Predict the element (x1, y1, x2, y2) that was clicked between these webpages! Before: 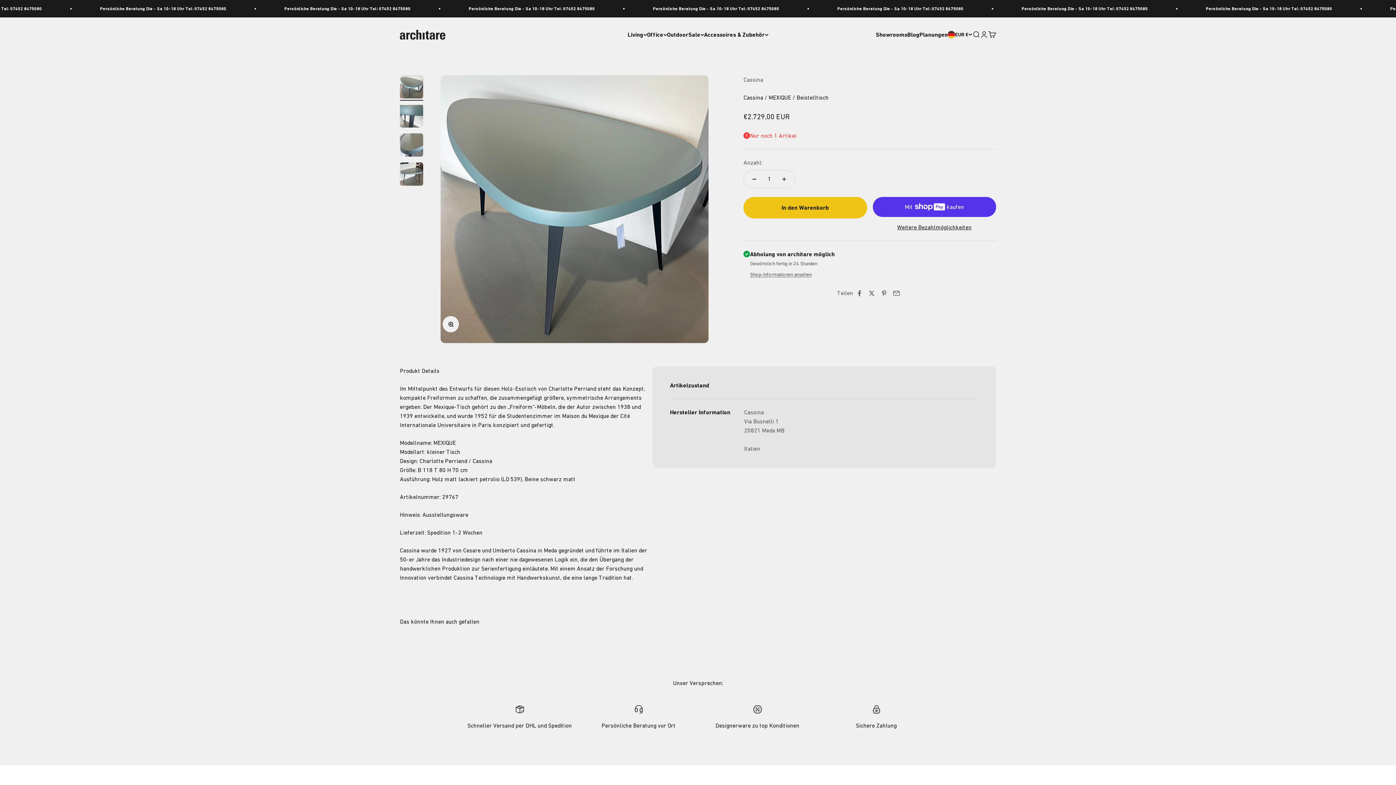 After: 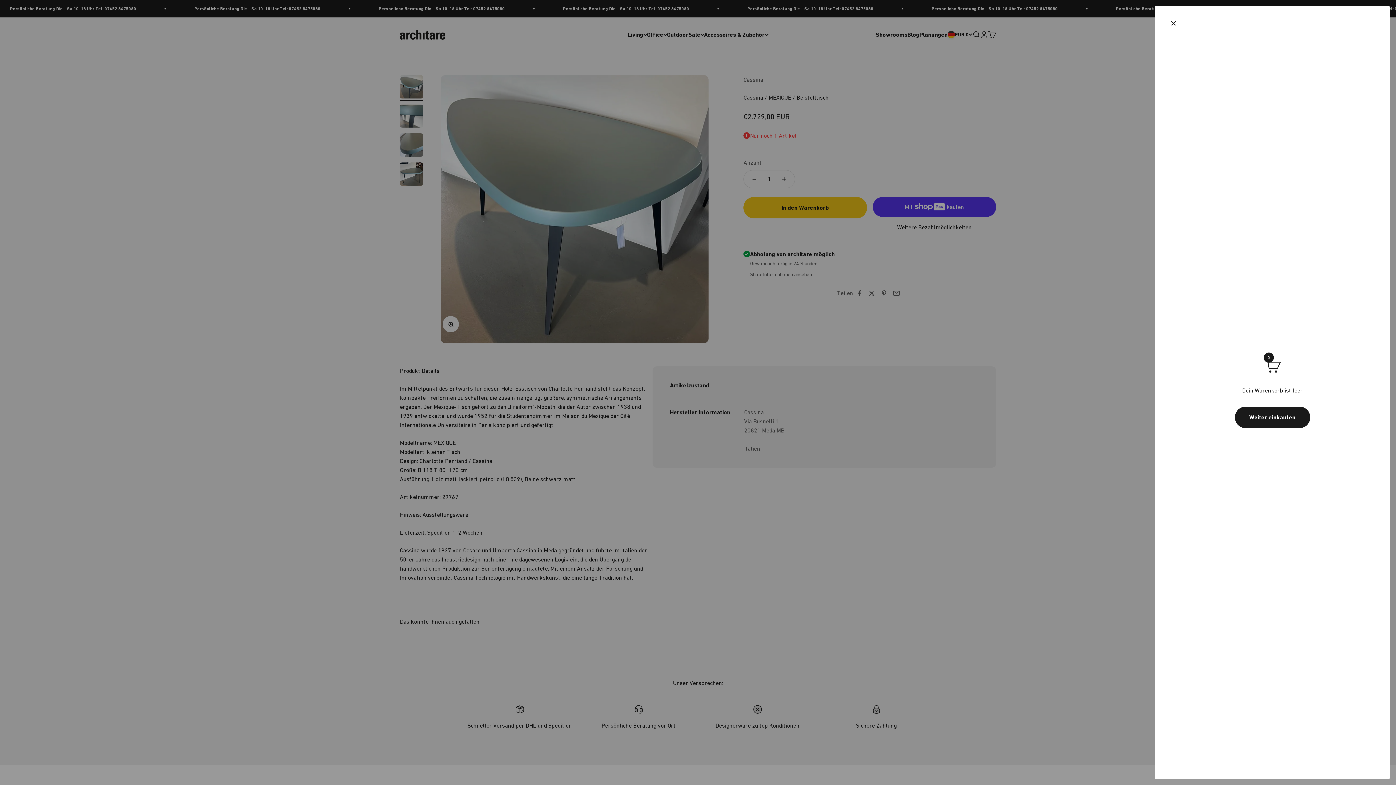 Action: bbox: (988, 30, 996, 38) label: Warenkorb
0